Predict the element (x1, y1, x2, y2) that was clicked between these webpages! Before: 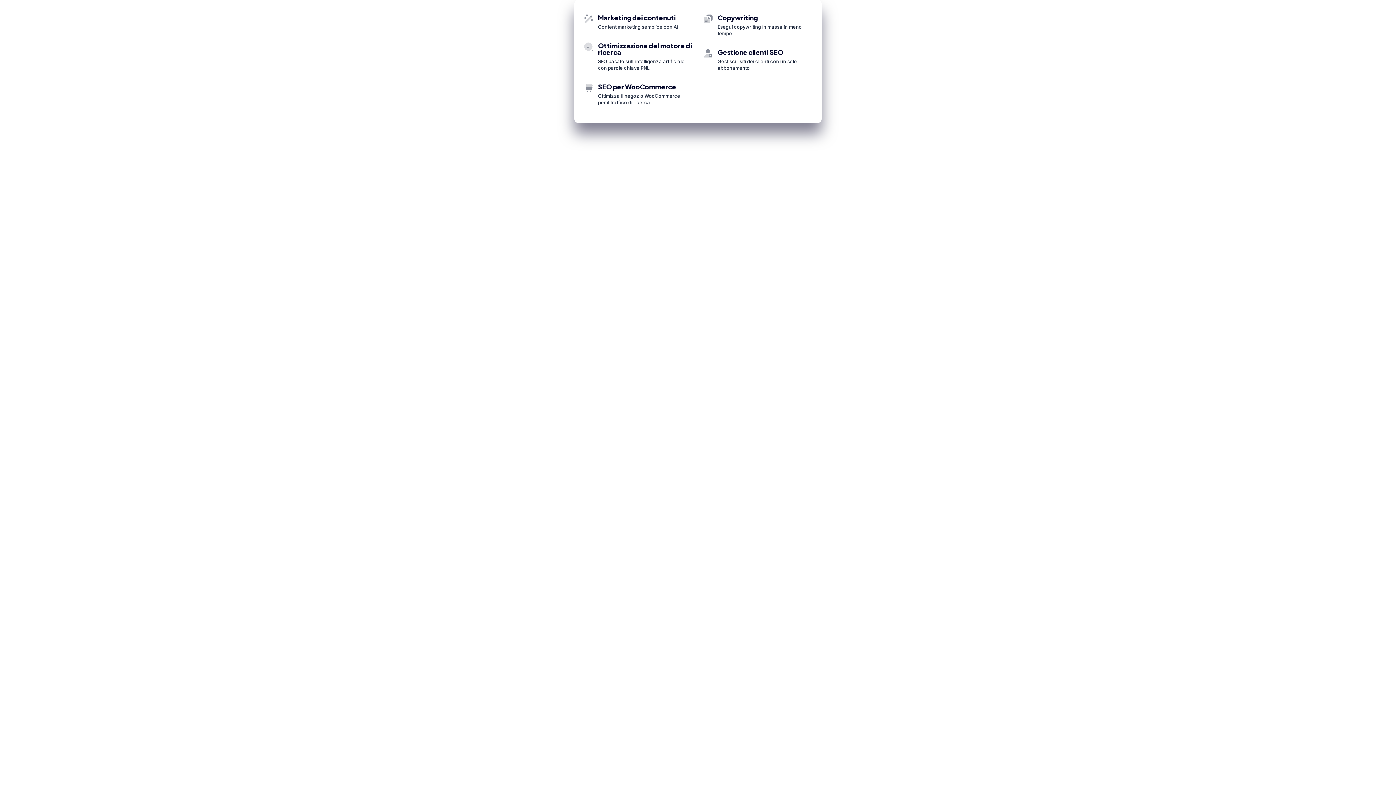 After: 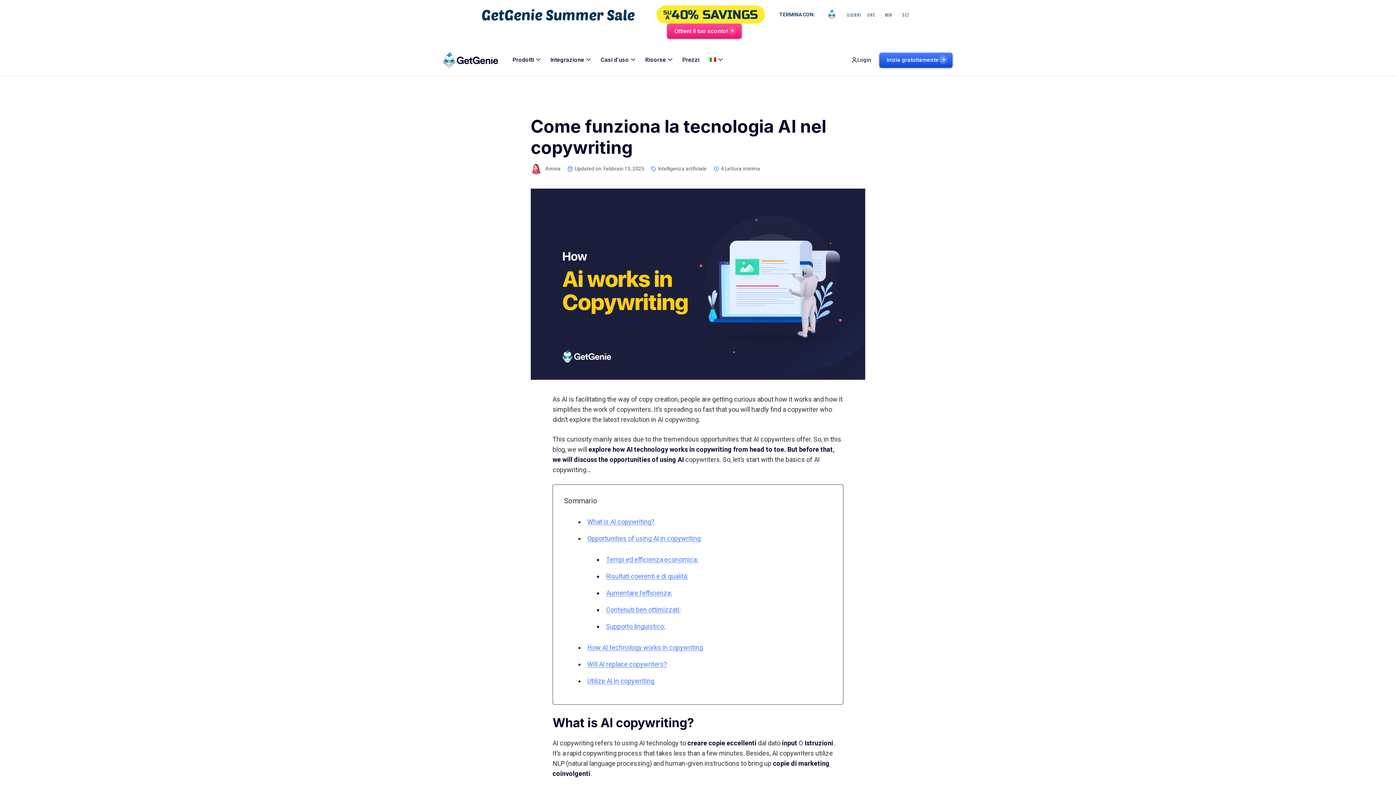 Action: bbox: (704, 14, 712, 23) label: Copywriting